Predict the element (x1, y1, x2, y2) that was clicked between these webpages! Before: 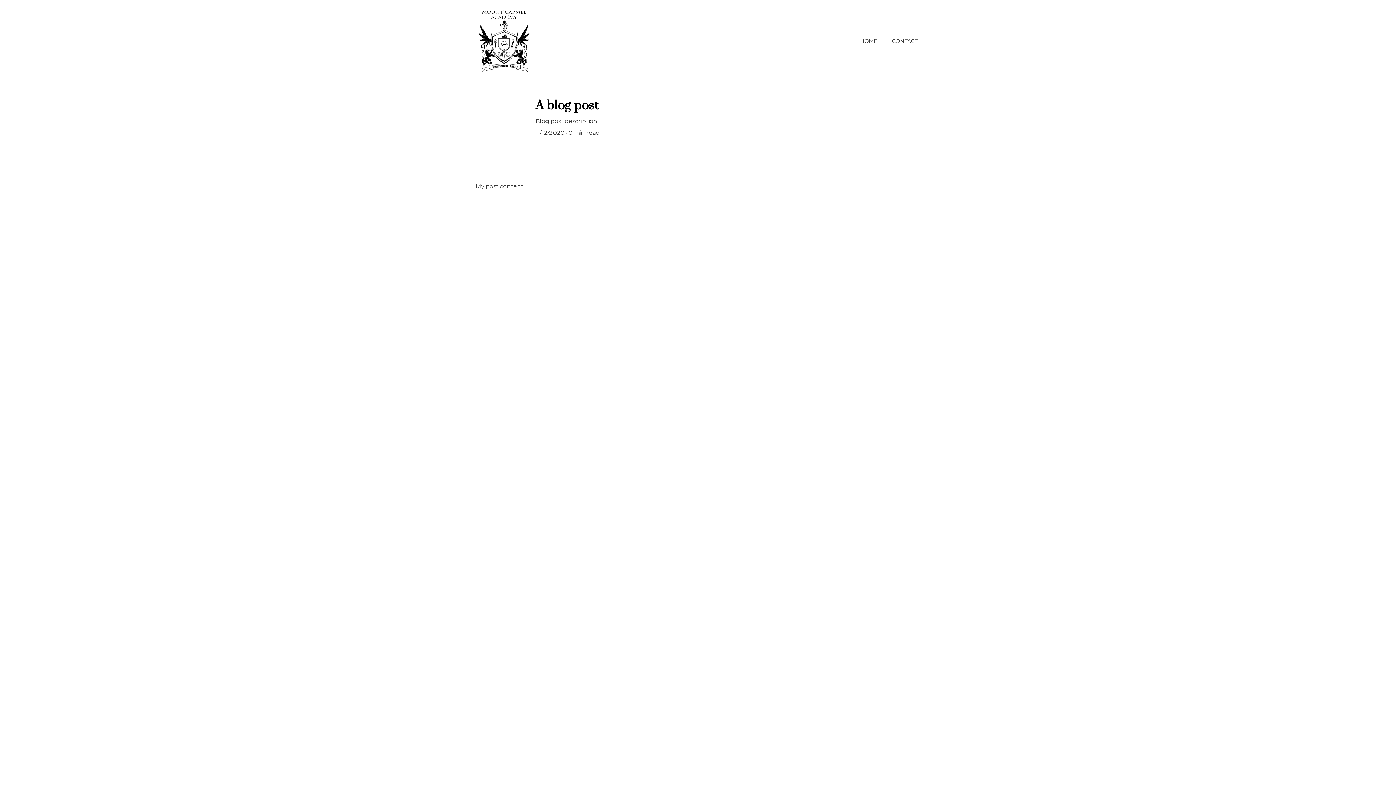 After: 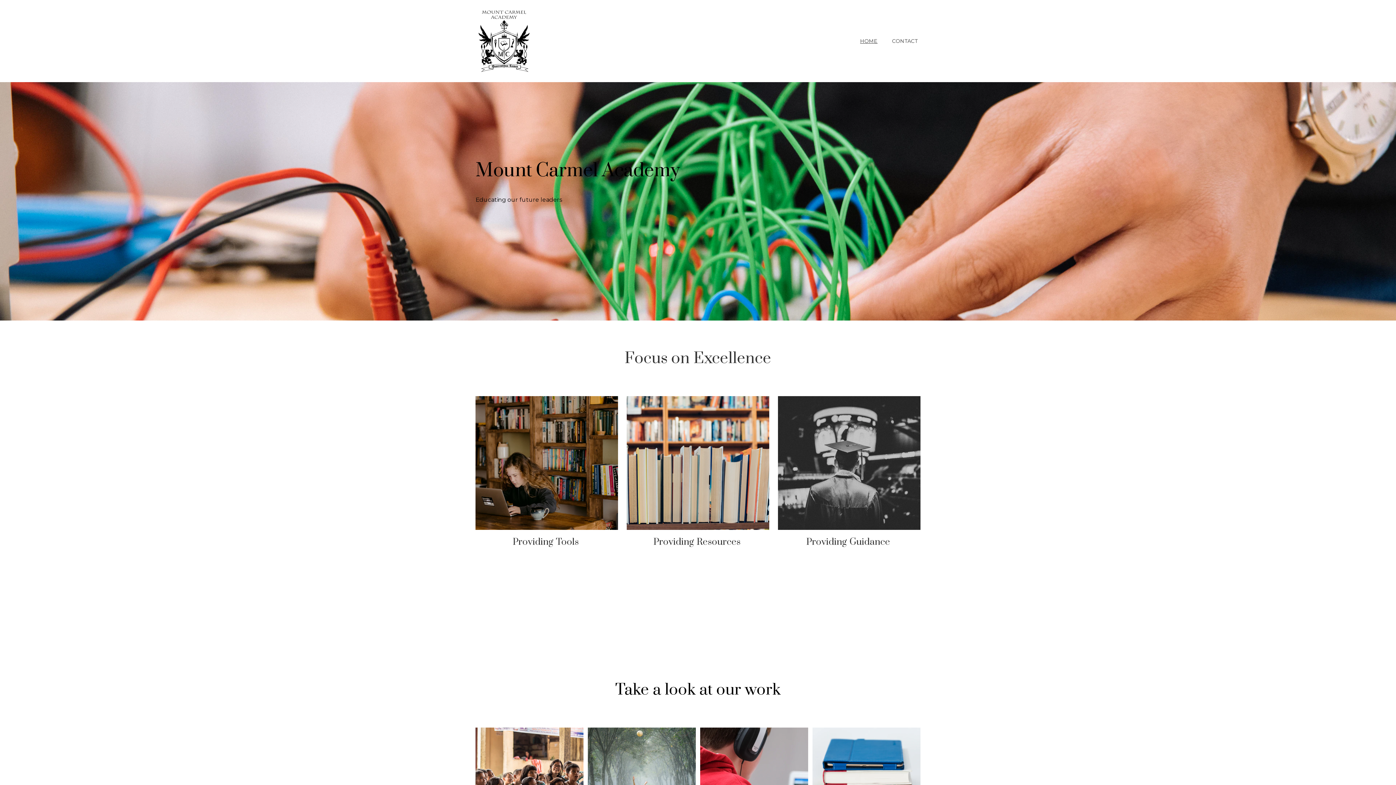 Action: label: HOME bbox: (860, 37, 877, 44)